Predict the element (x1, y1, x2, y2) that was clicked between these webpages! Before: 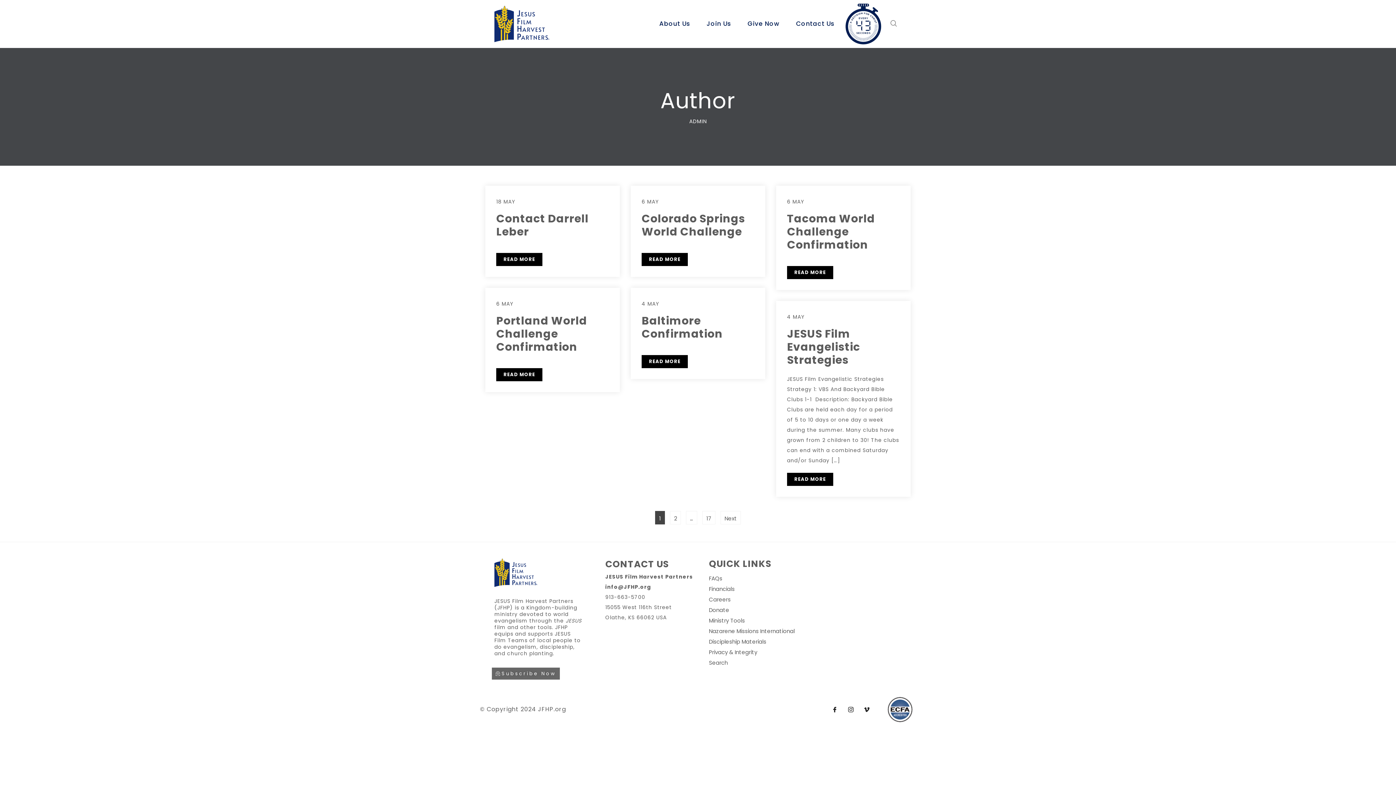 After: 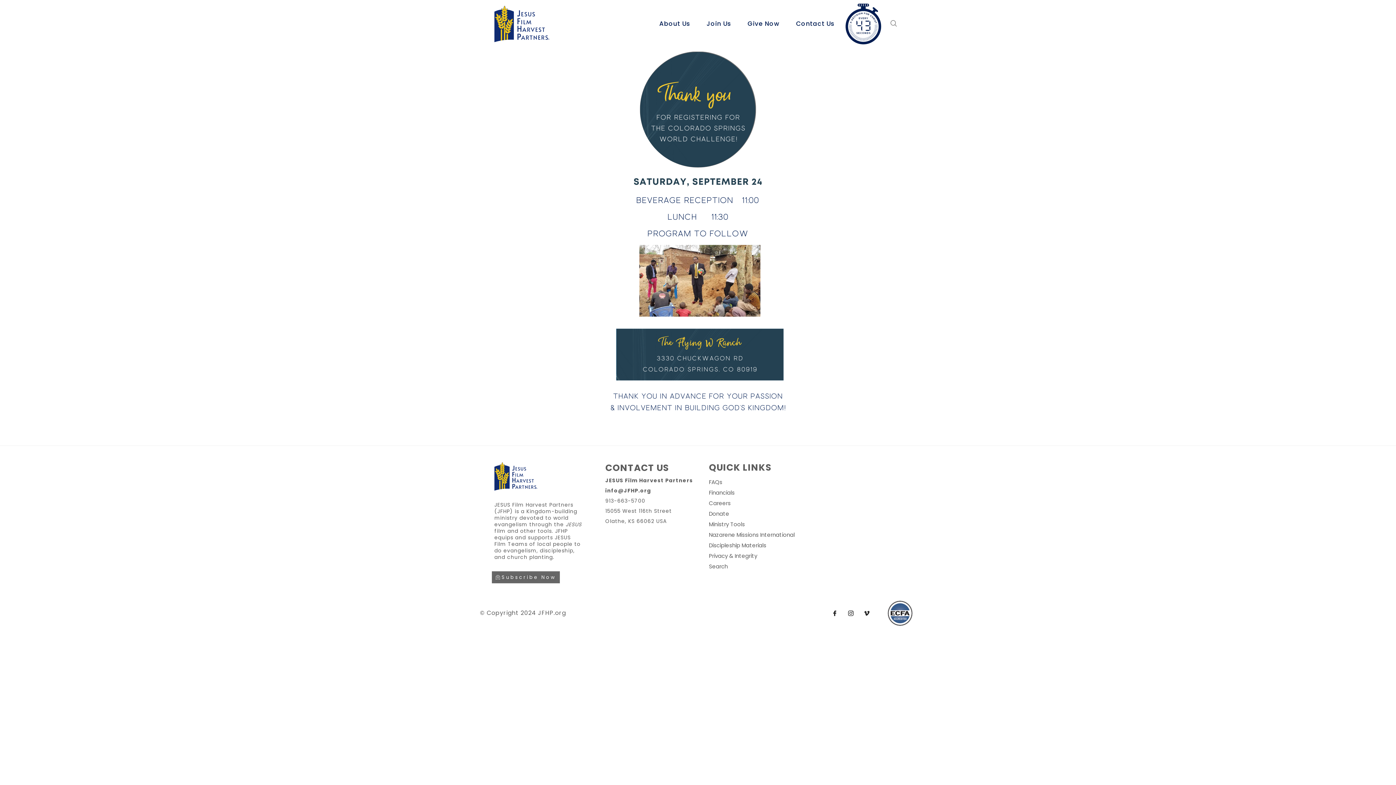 Action: label: READ MORE bbox: (641, 252, 687, 266)